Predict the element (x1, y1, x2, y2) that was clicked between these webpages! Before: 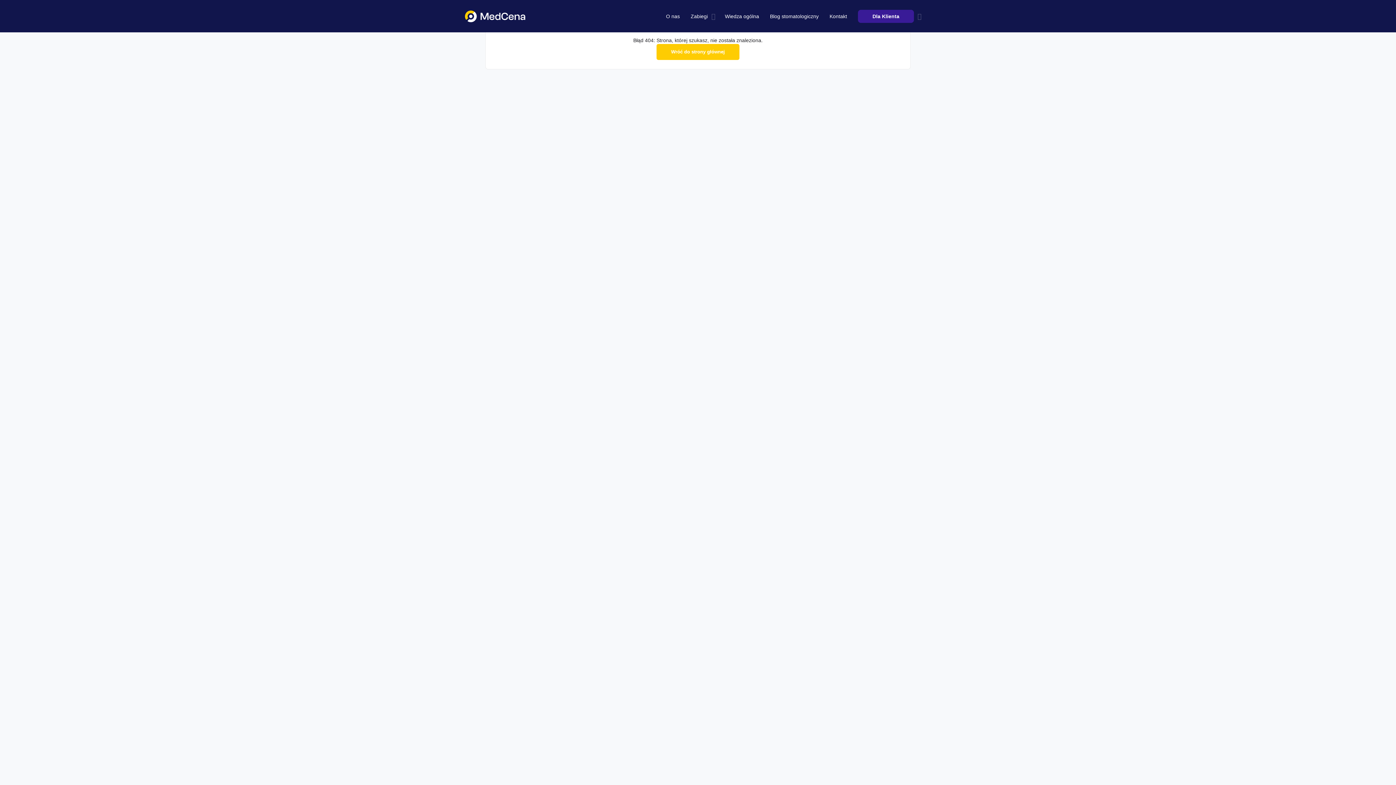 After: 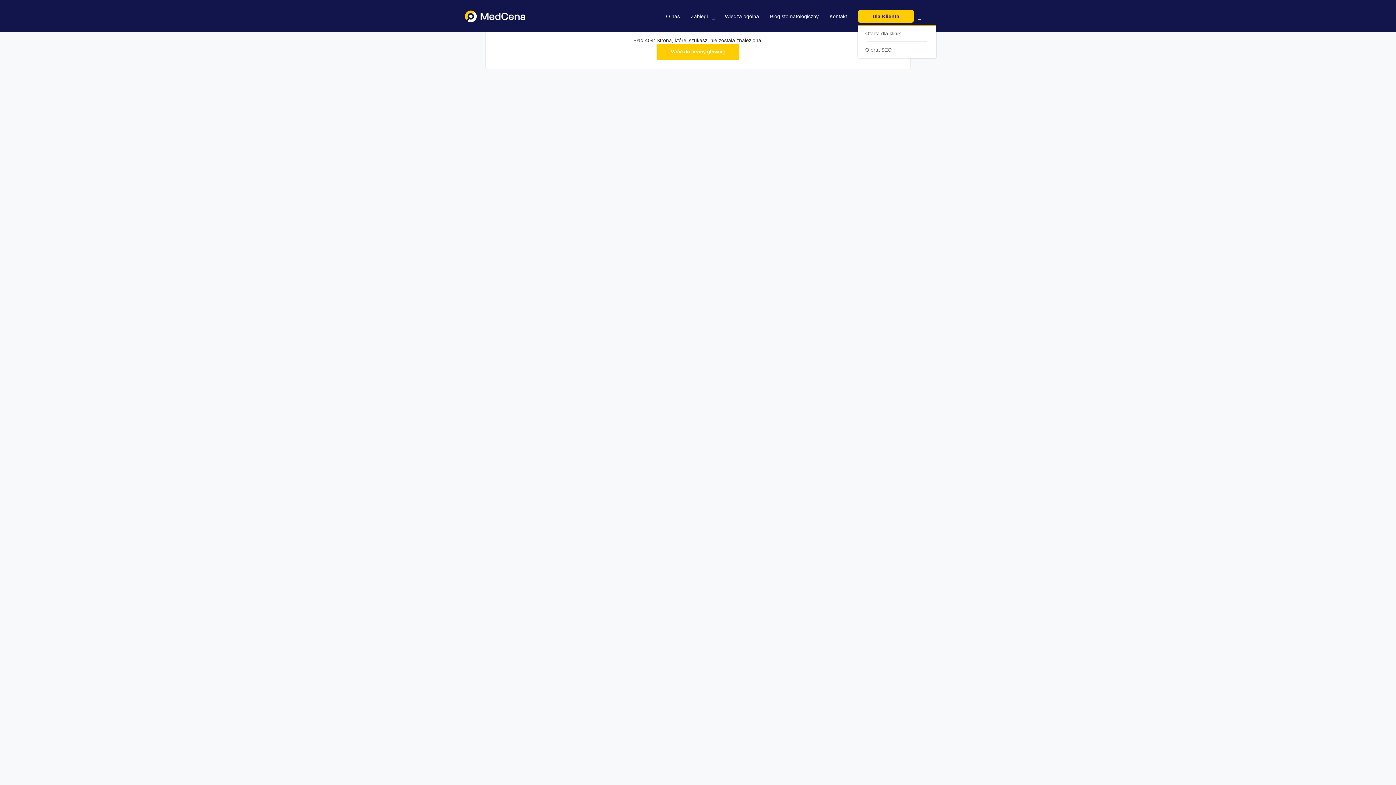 Action: label: Dla Klienta bbox: (858, 9, 914, 22)